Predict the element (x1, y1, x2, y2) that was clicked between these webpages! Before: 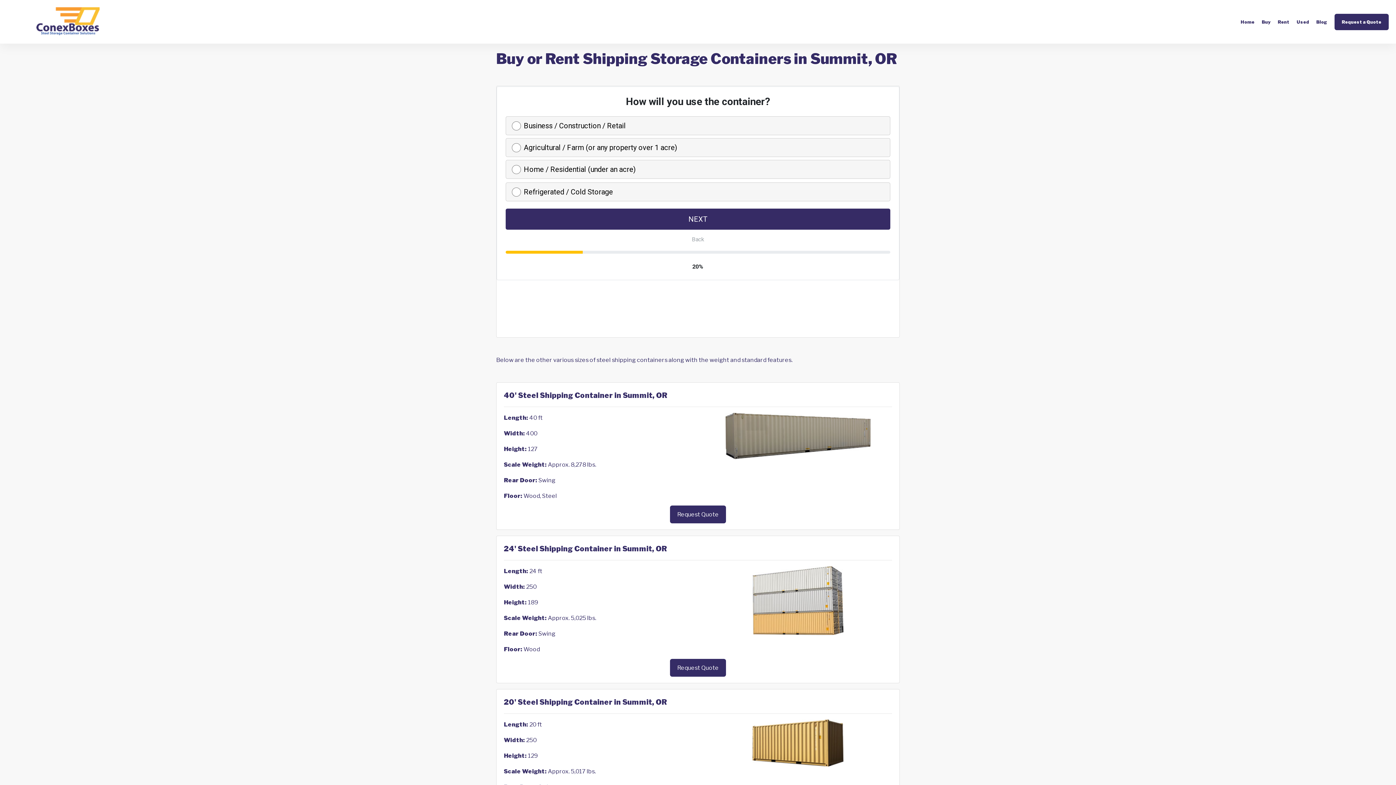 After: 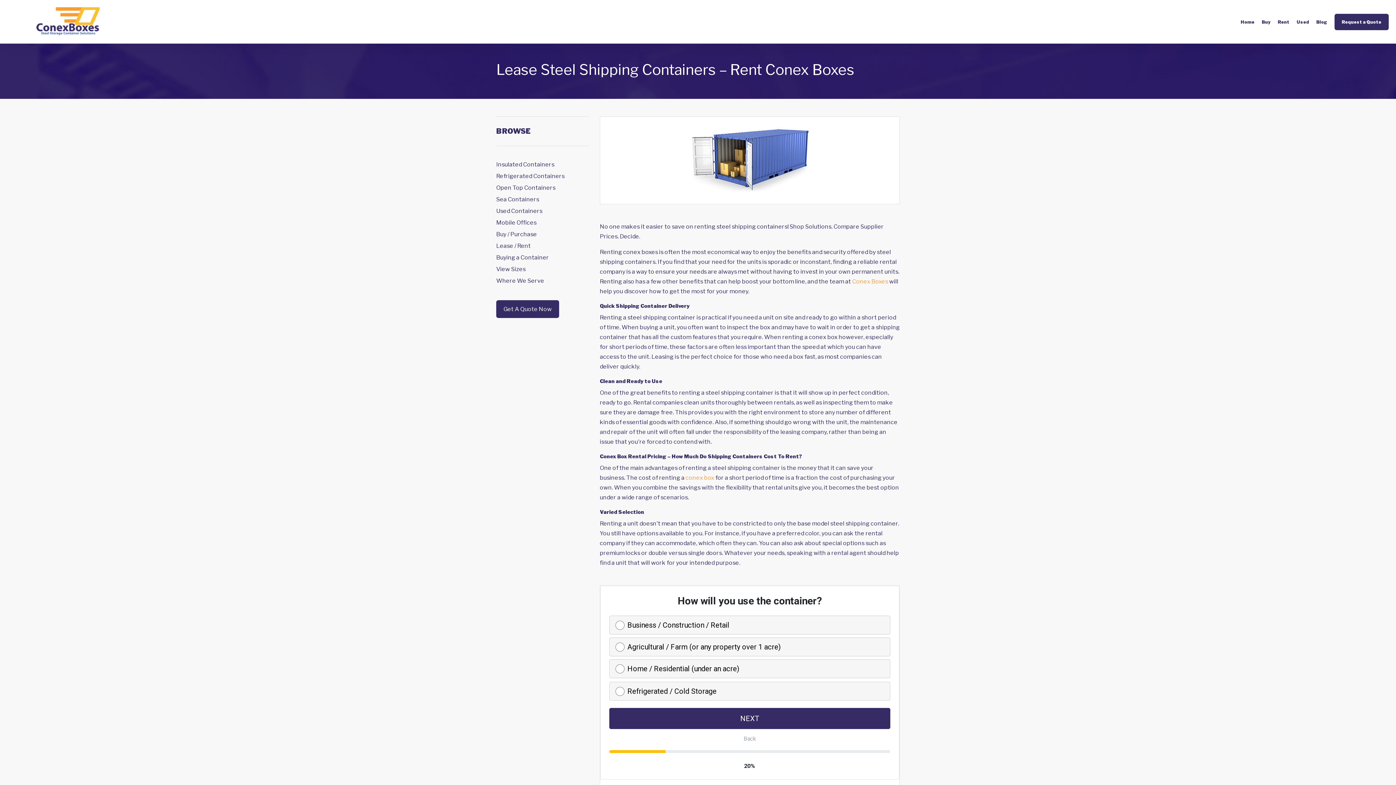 Action: bbox: (1278, 19, 1289, 24) label: Rent